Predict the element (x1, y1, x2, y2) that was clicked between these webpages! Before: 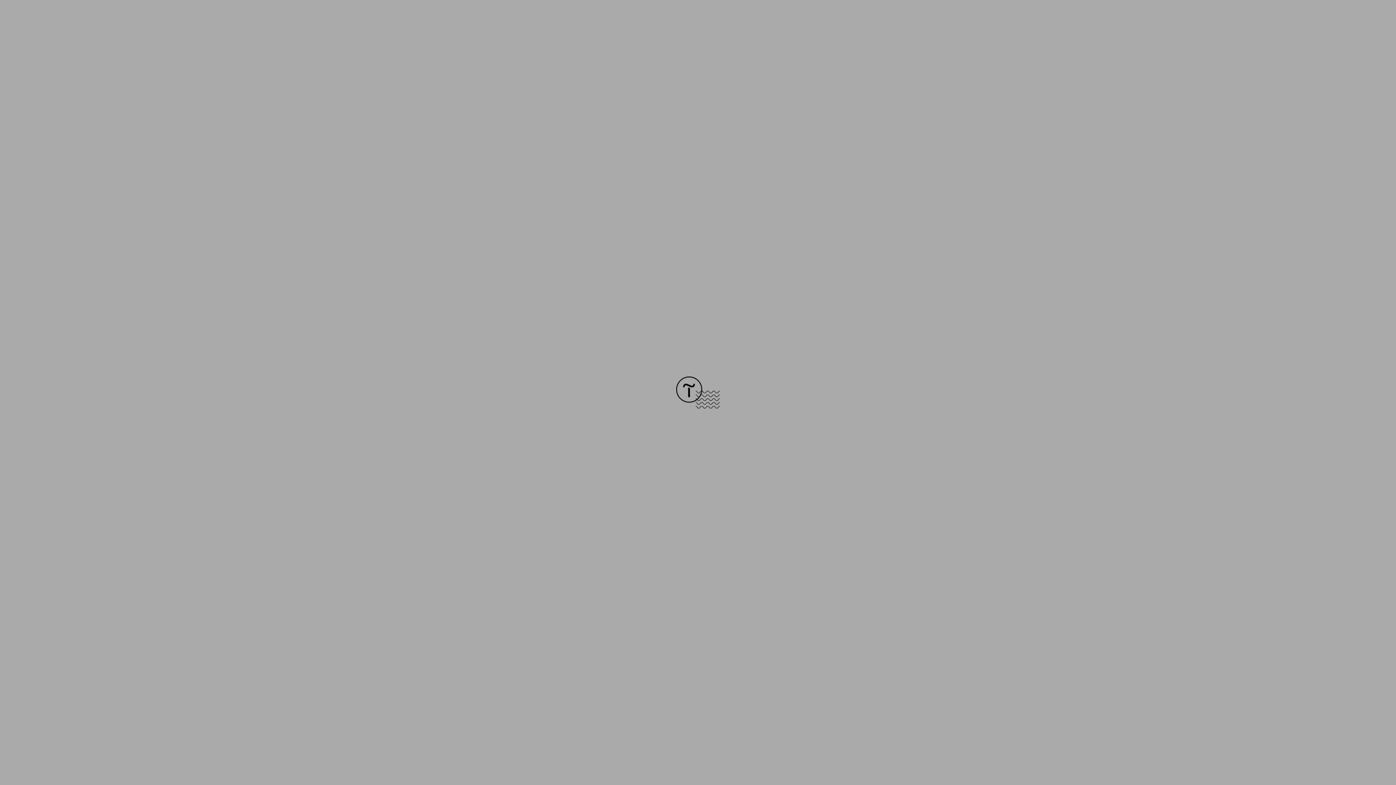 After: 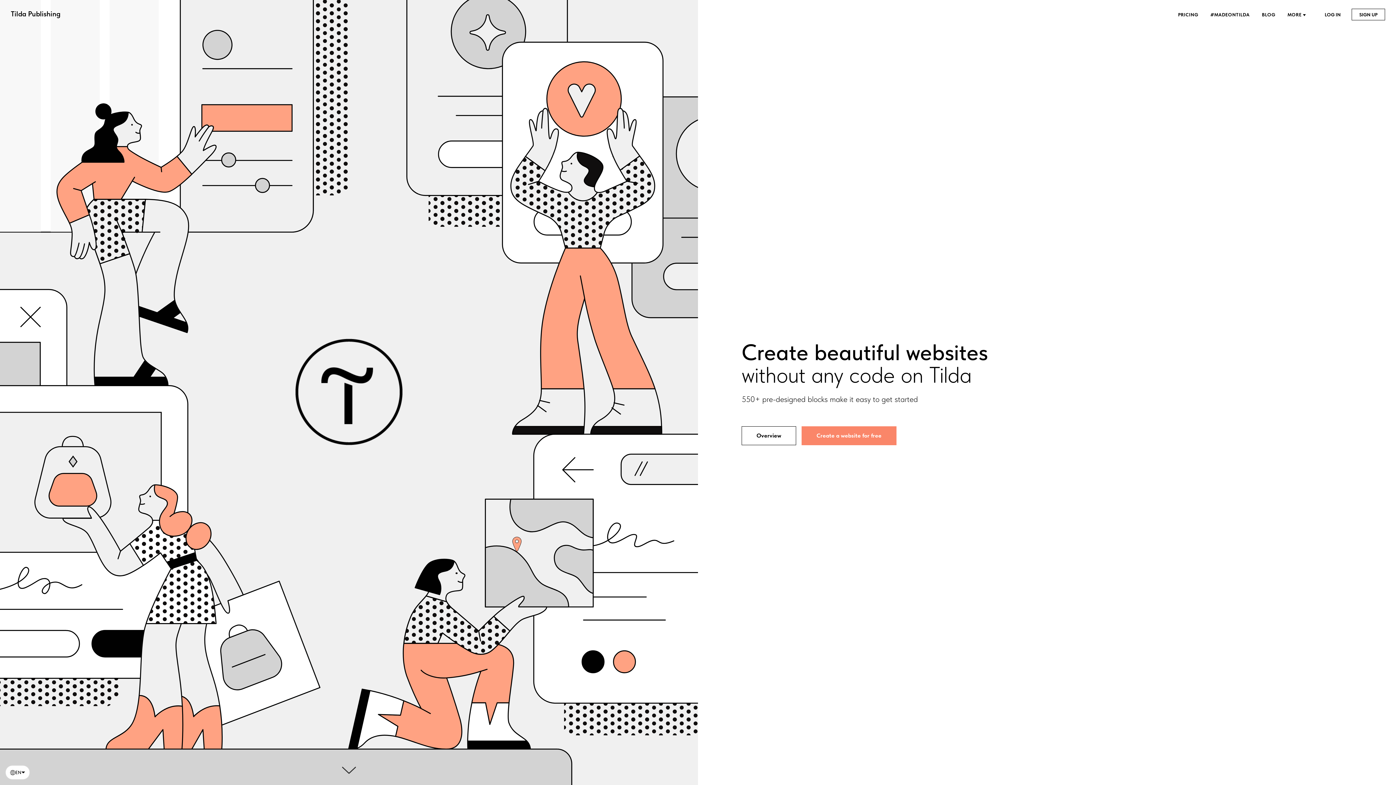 Action: bbox: (676, 403, 720, 409)